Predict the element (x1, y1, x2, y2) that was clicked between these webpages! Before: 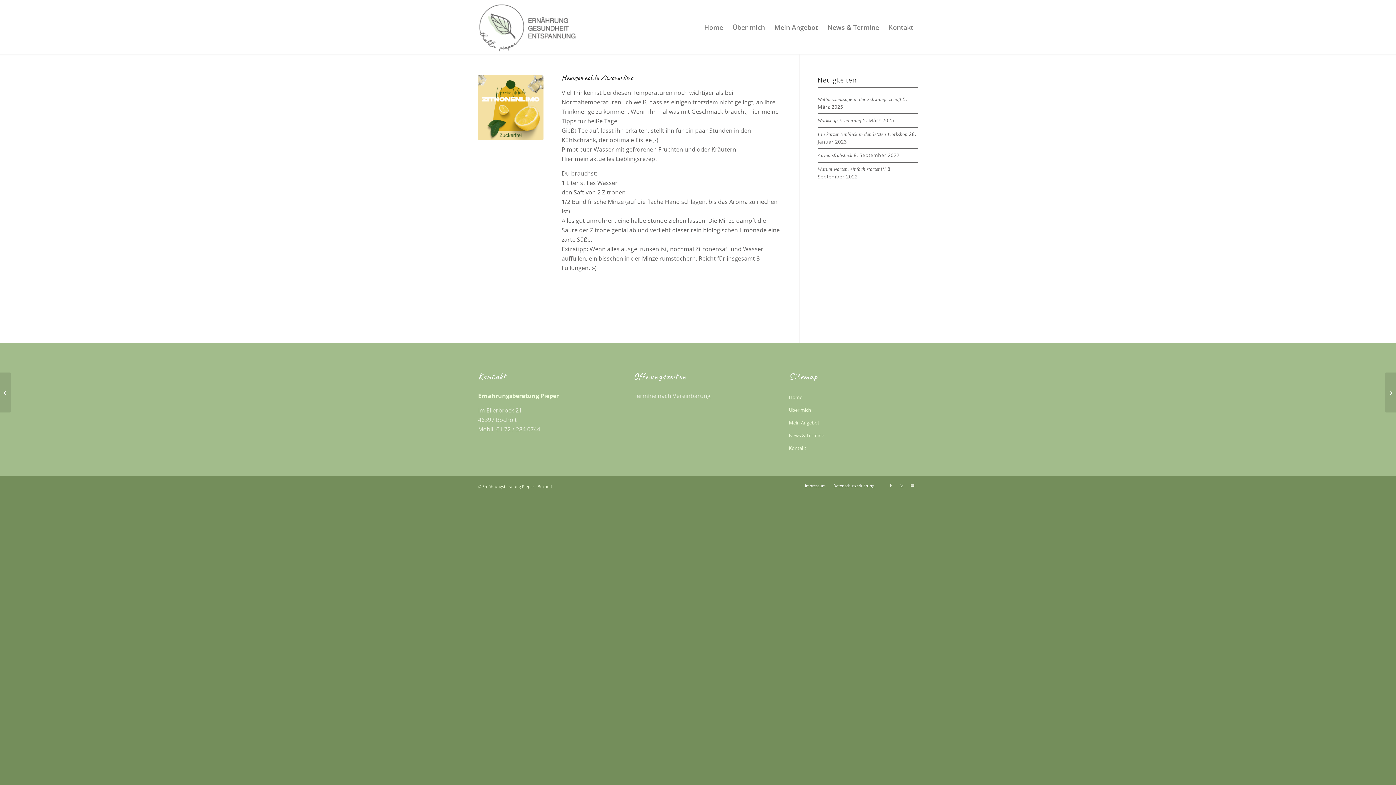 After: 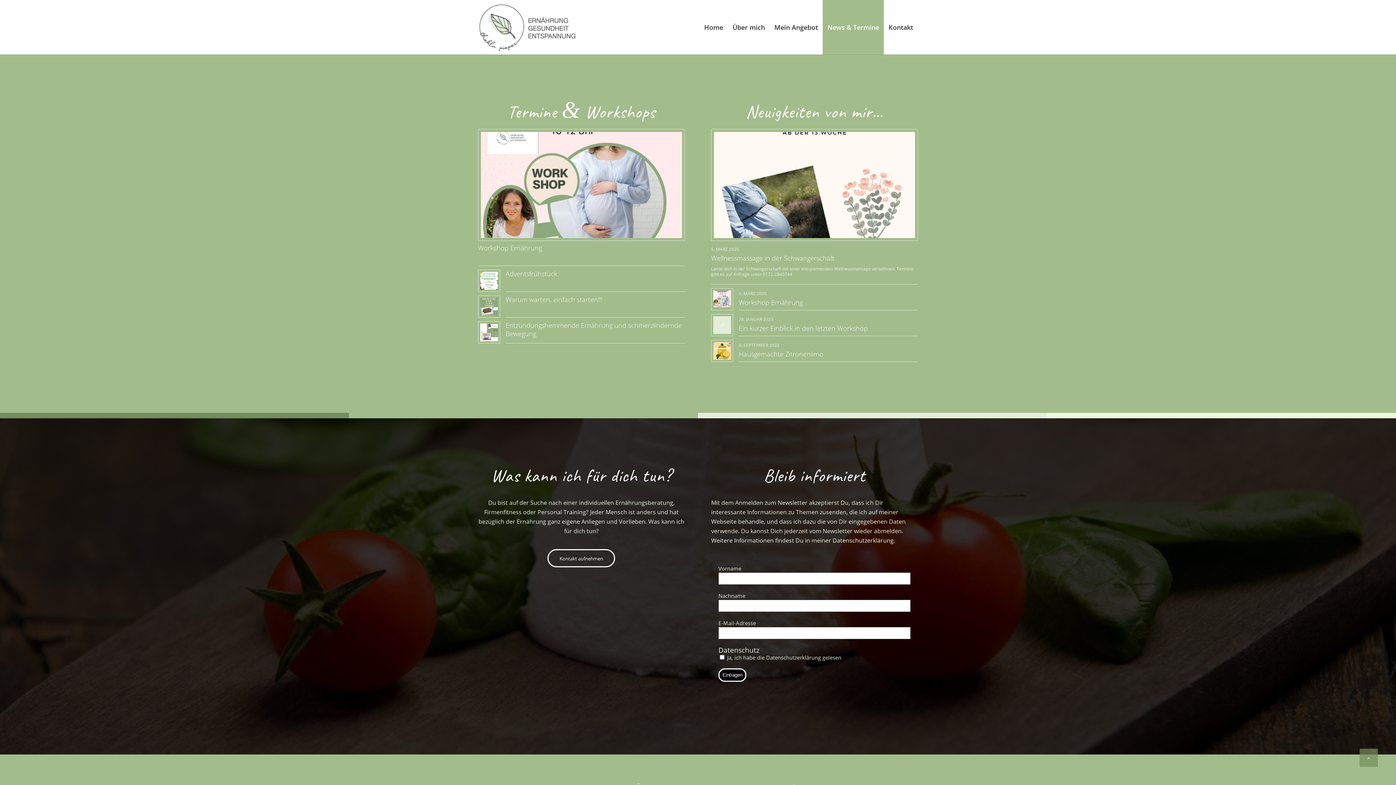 Action: bbox: (822, 0, 884, 54) label: News & Termine